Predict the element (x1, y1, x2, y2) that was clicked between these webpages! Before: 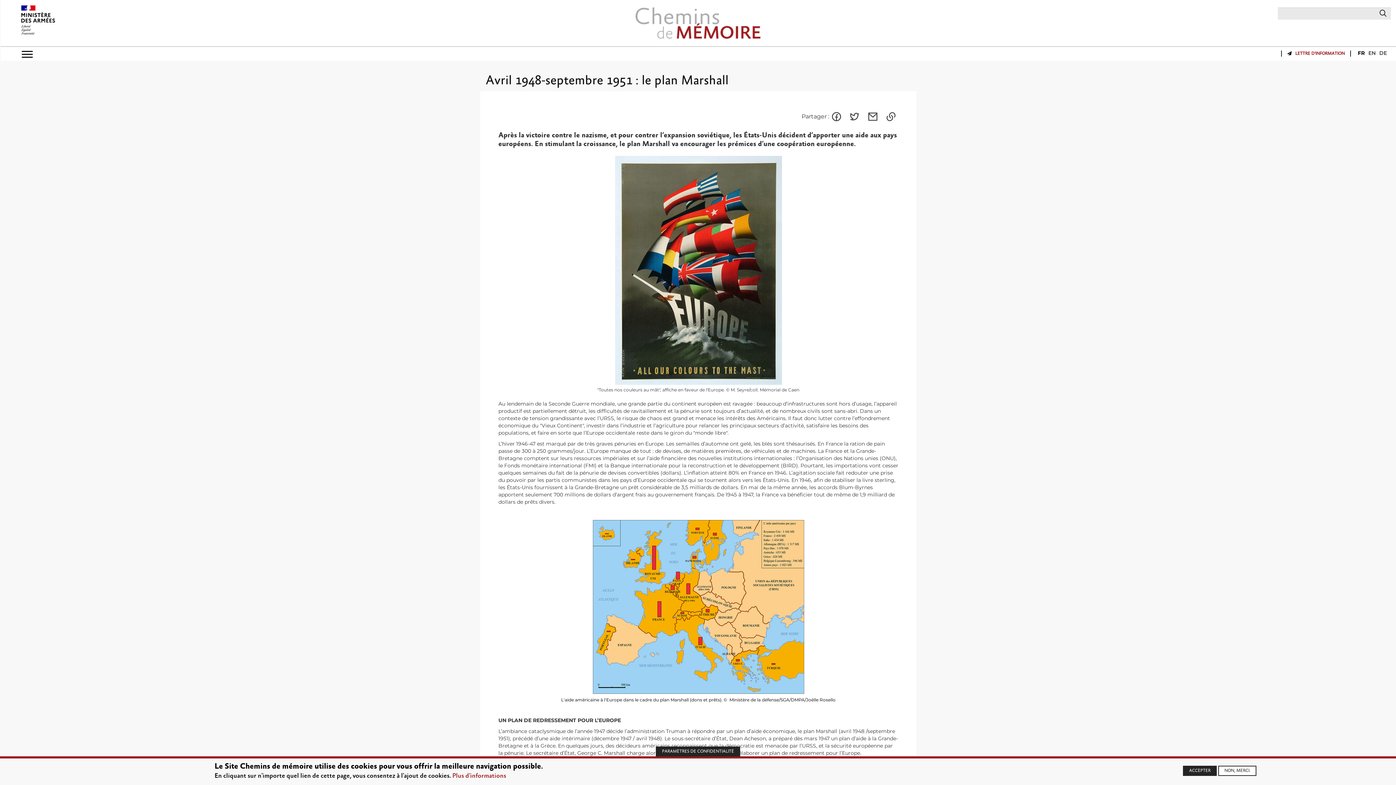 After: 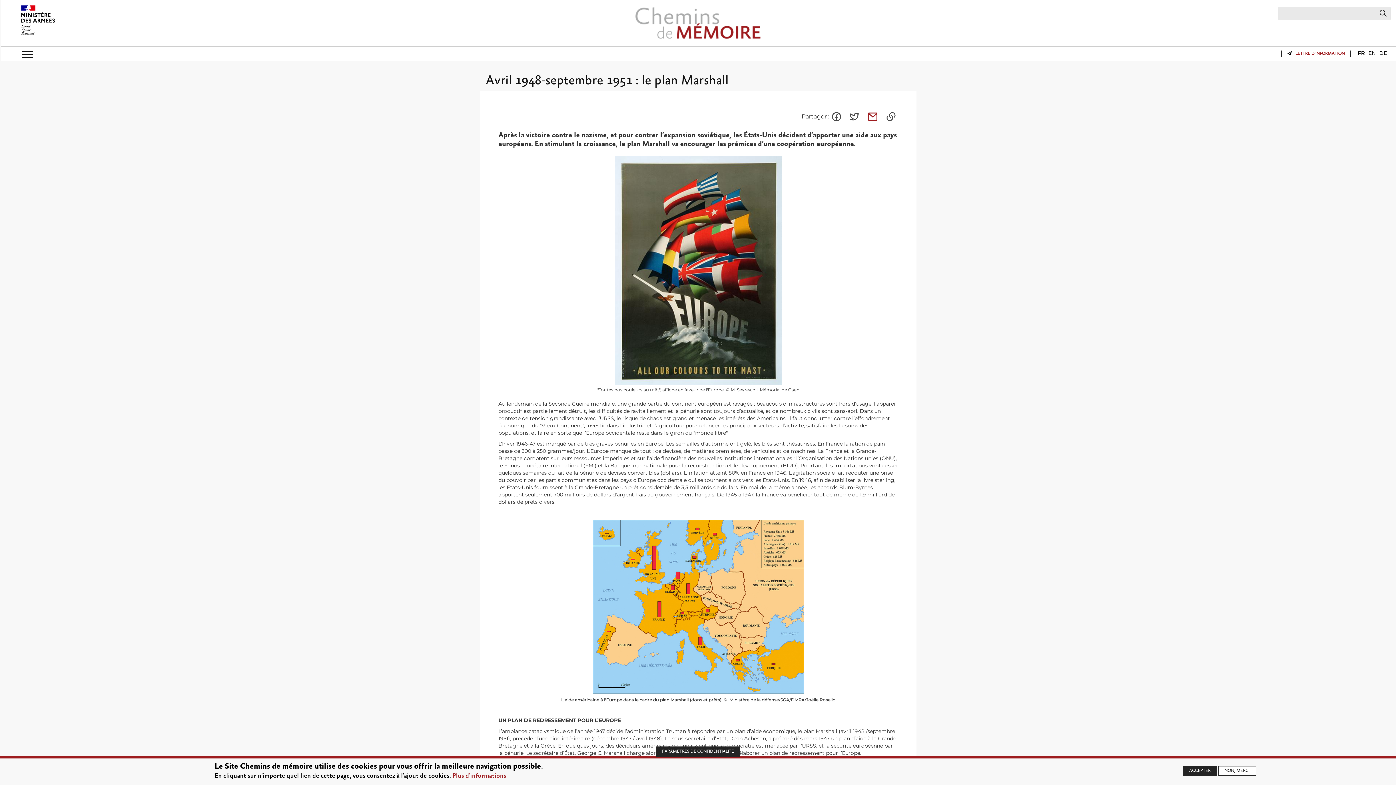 Action: bbox: (865, 109, 880, 124) label: Partager par email